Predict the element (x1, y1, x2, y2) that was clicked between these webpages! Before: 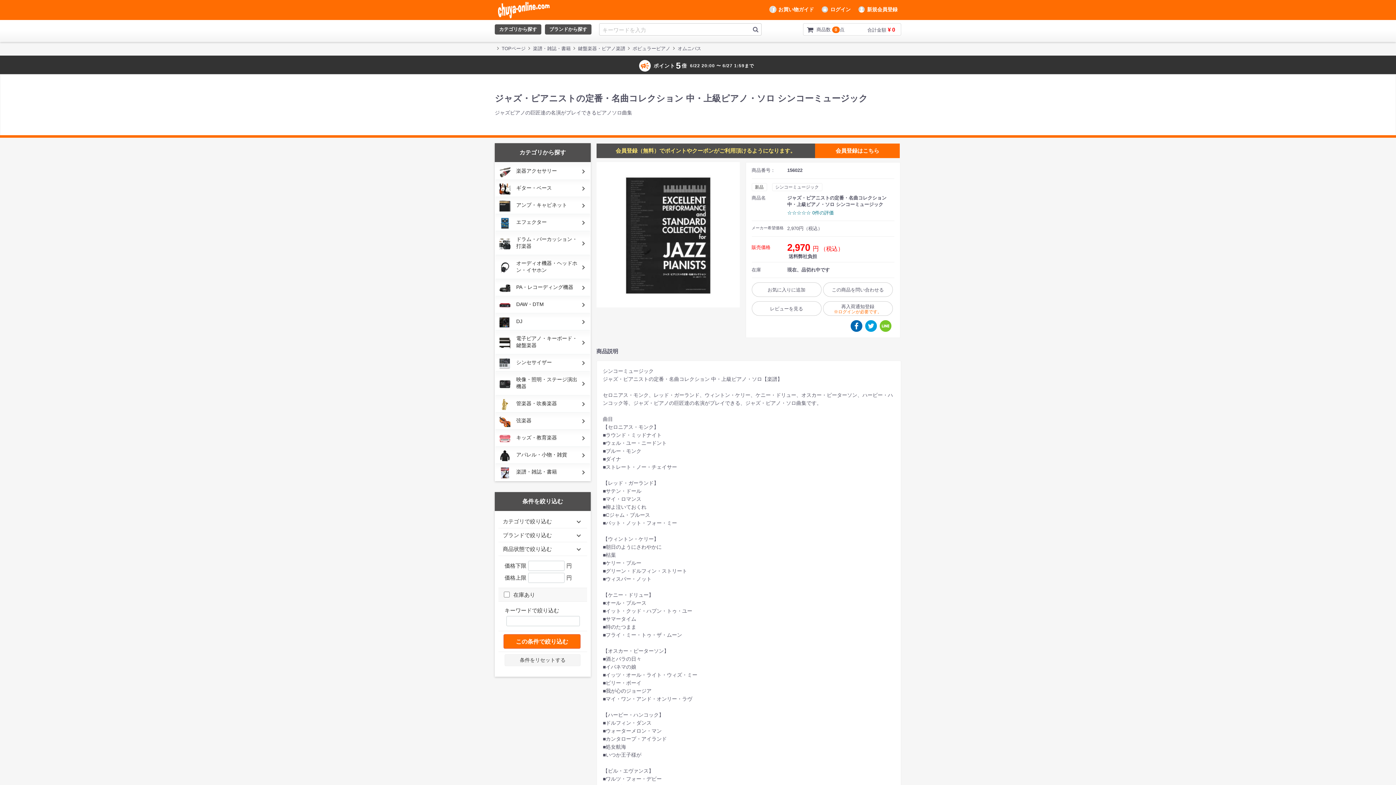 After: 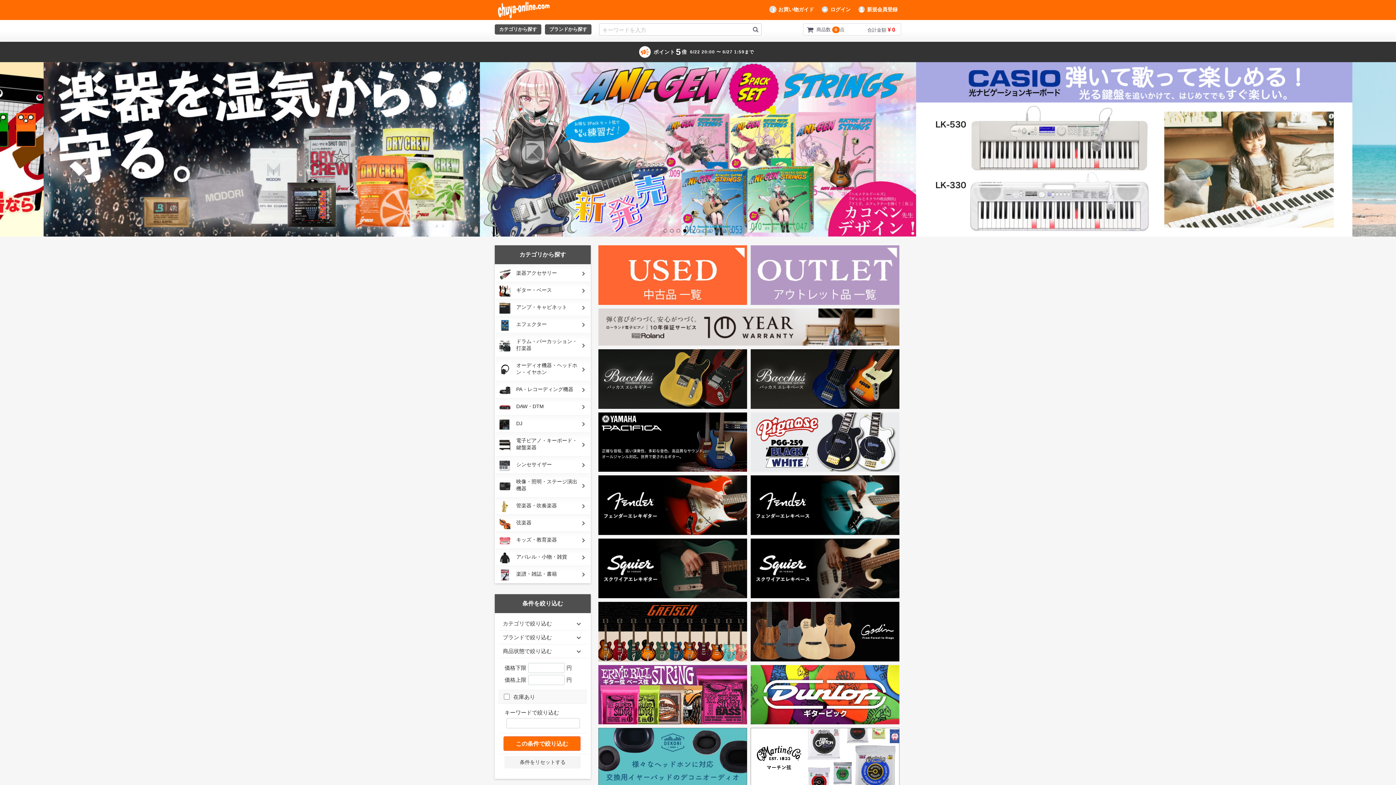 Action: bbox: (501, 45, 525, 51) label: TOPページ